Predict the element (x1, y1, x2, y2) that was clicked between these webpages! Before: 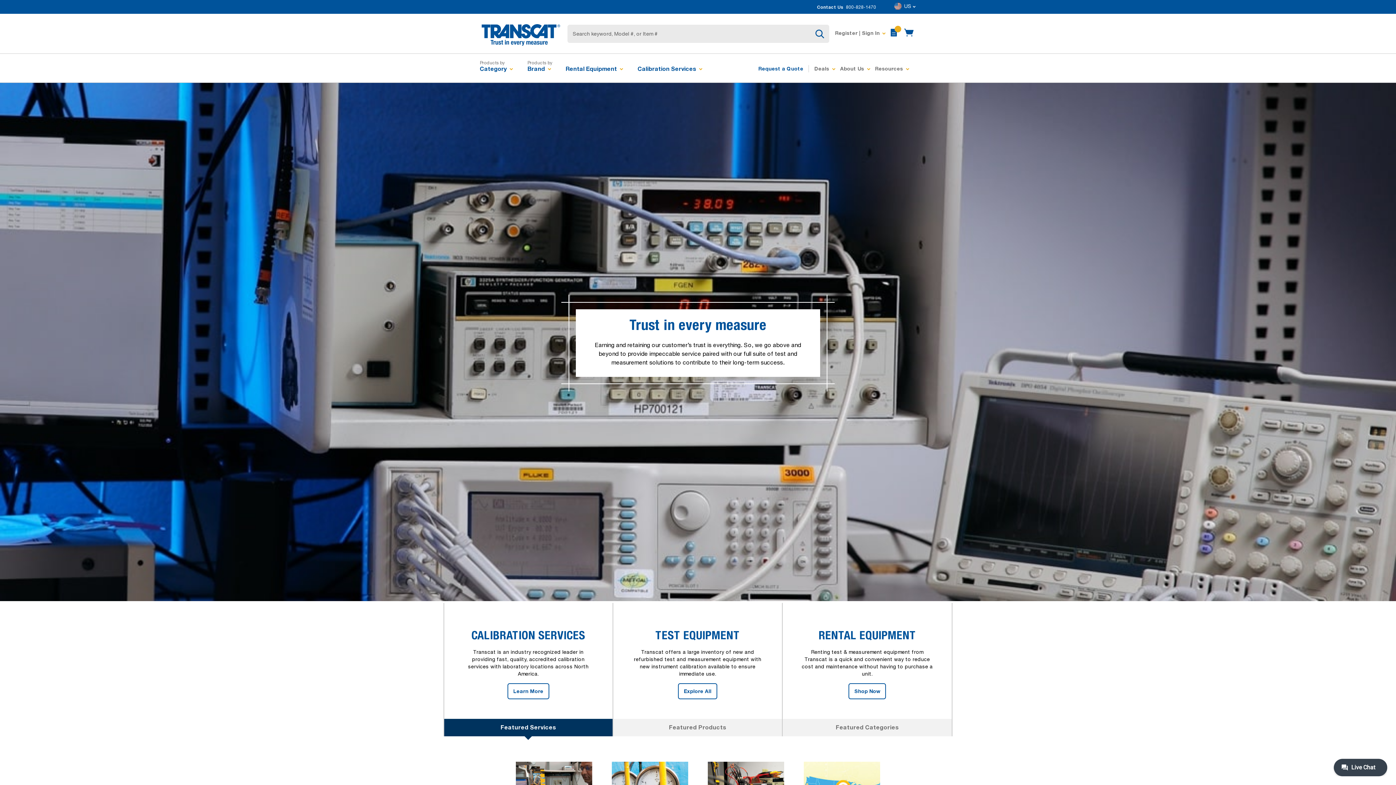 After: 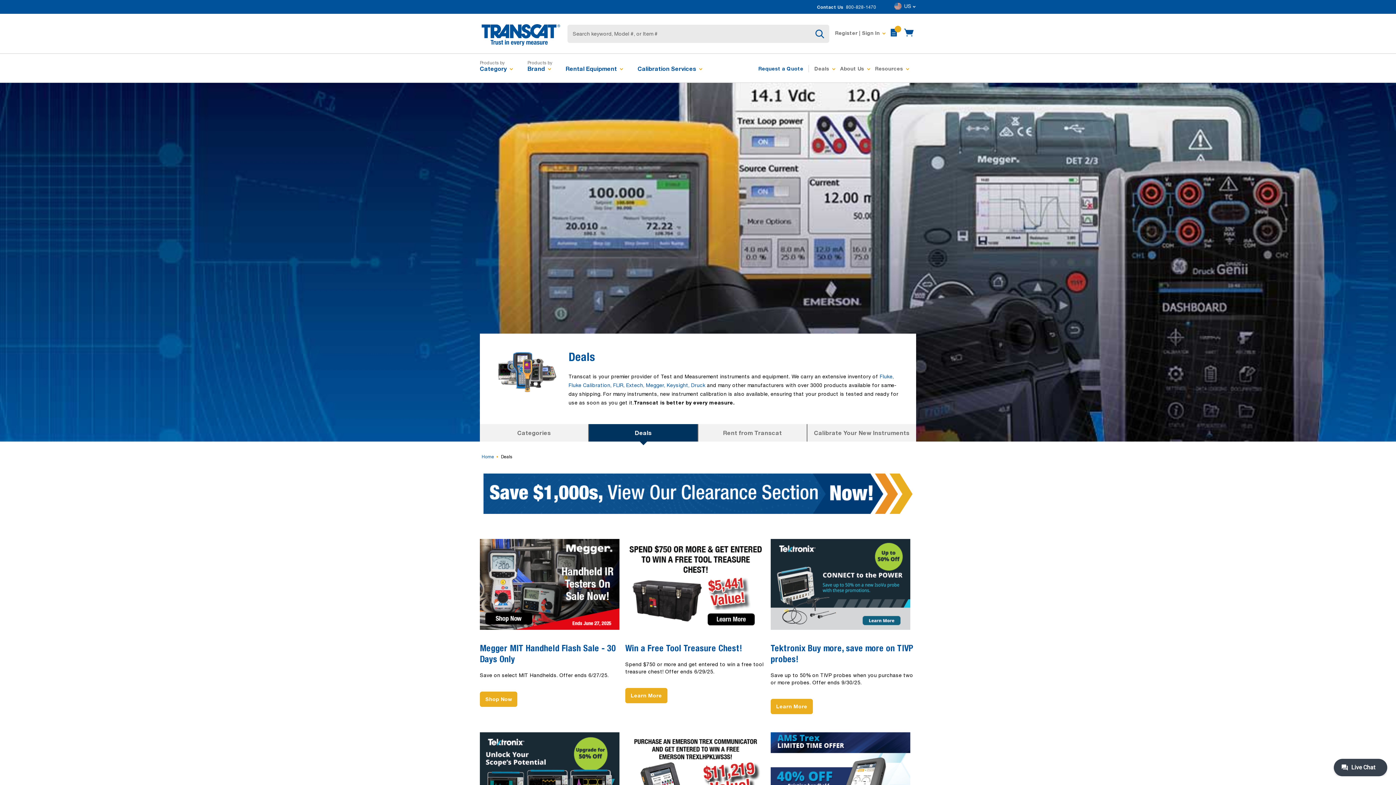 Action: bbox: (814, 64, 829, 73) label: Deals